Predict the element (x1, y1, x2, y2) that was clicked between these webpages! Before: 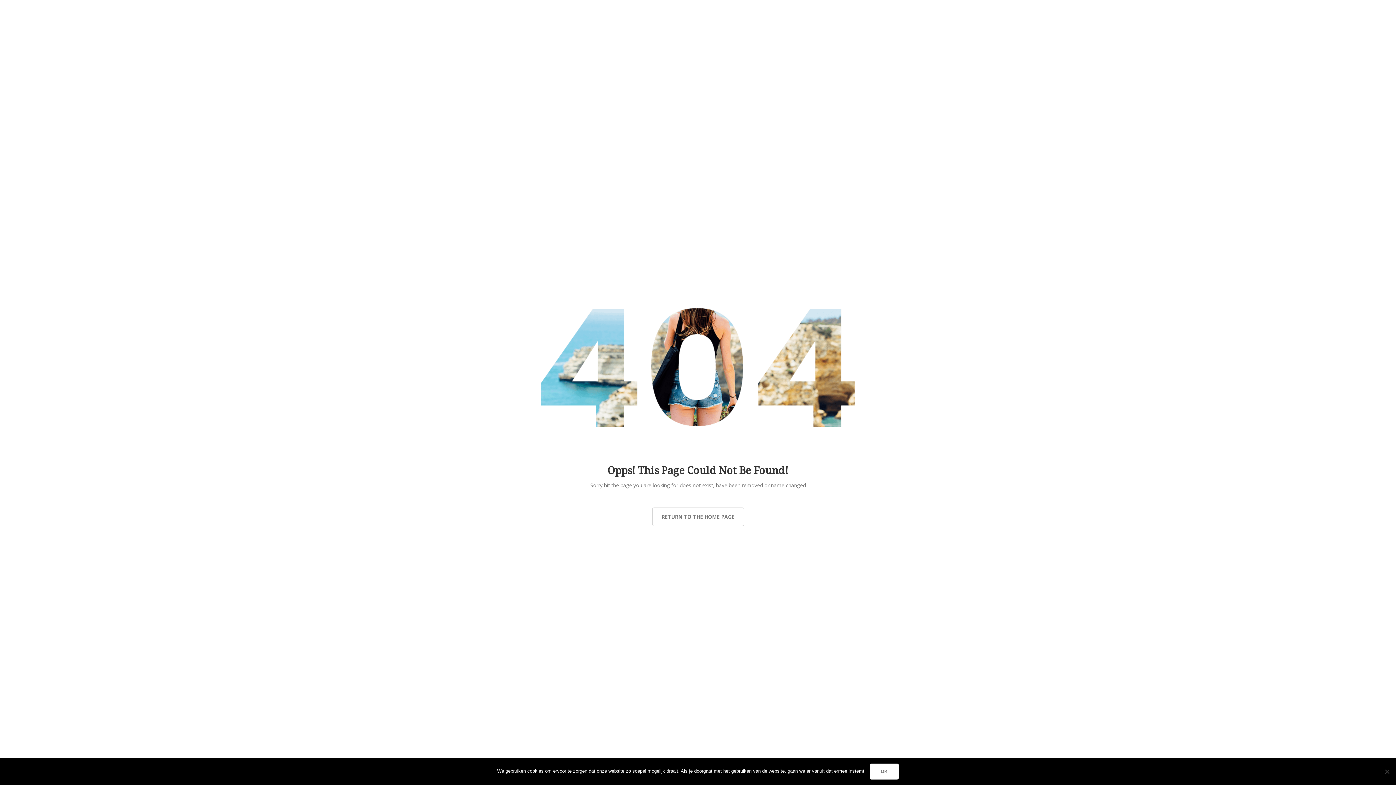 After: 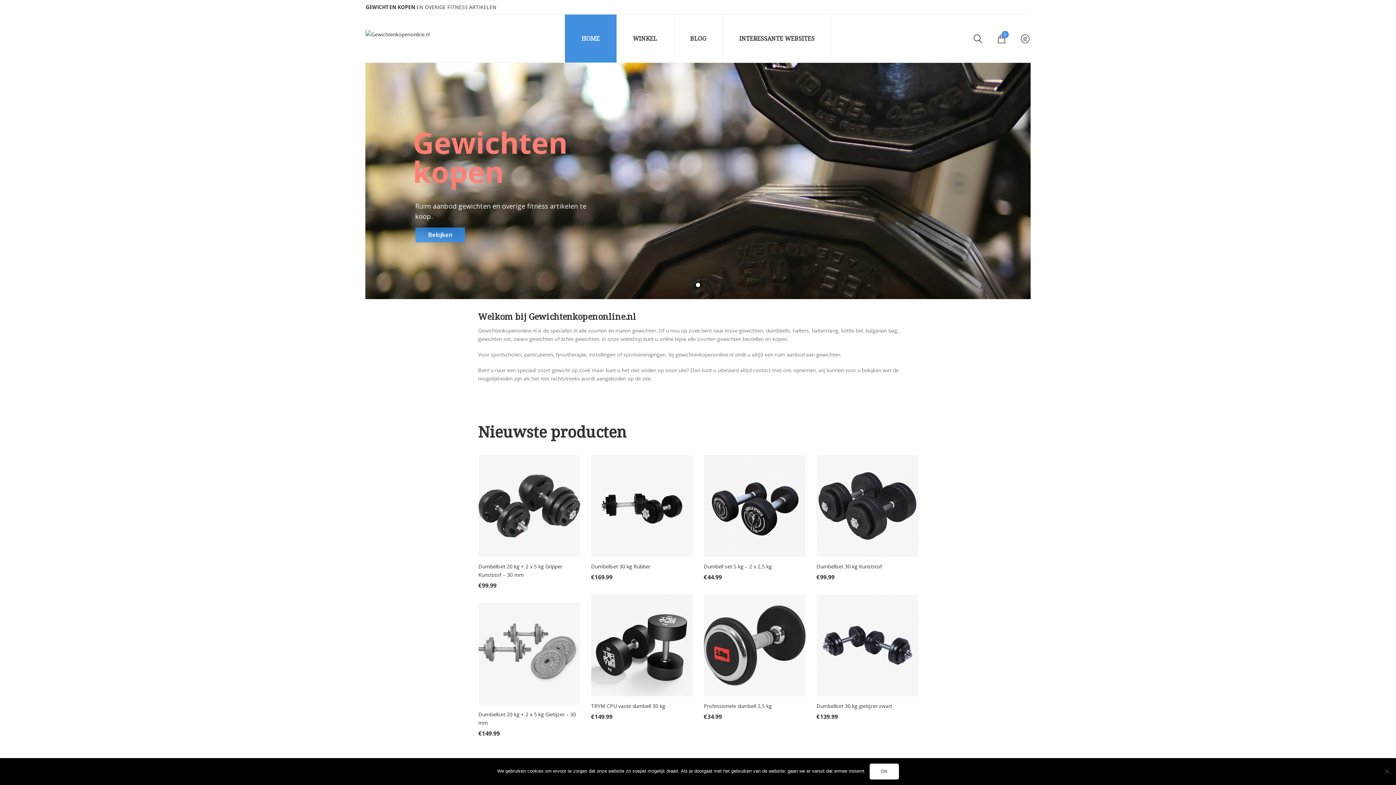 Action: bbox: (652, 507, 744, 526) label: RETURN TO THE HOME PAGE